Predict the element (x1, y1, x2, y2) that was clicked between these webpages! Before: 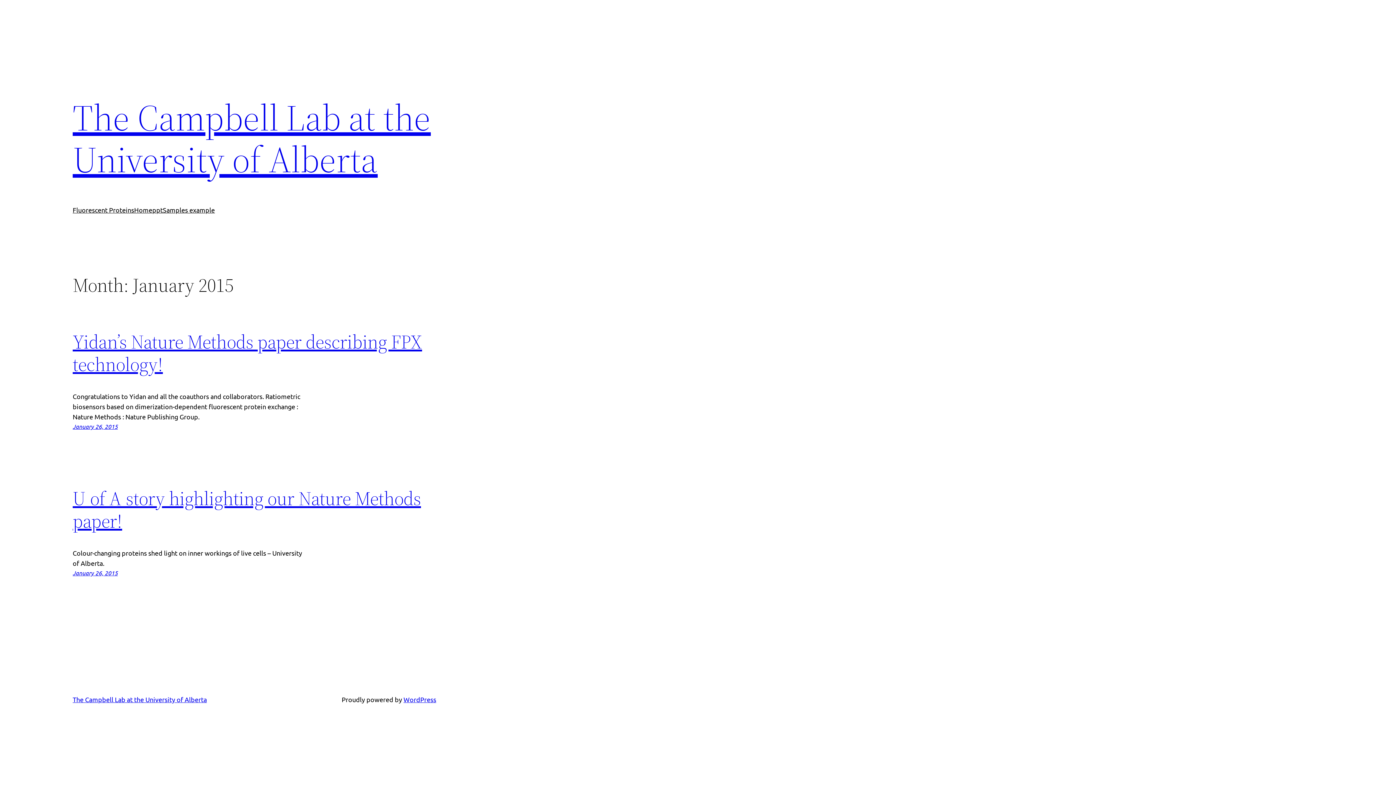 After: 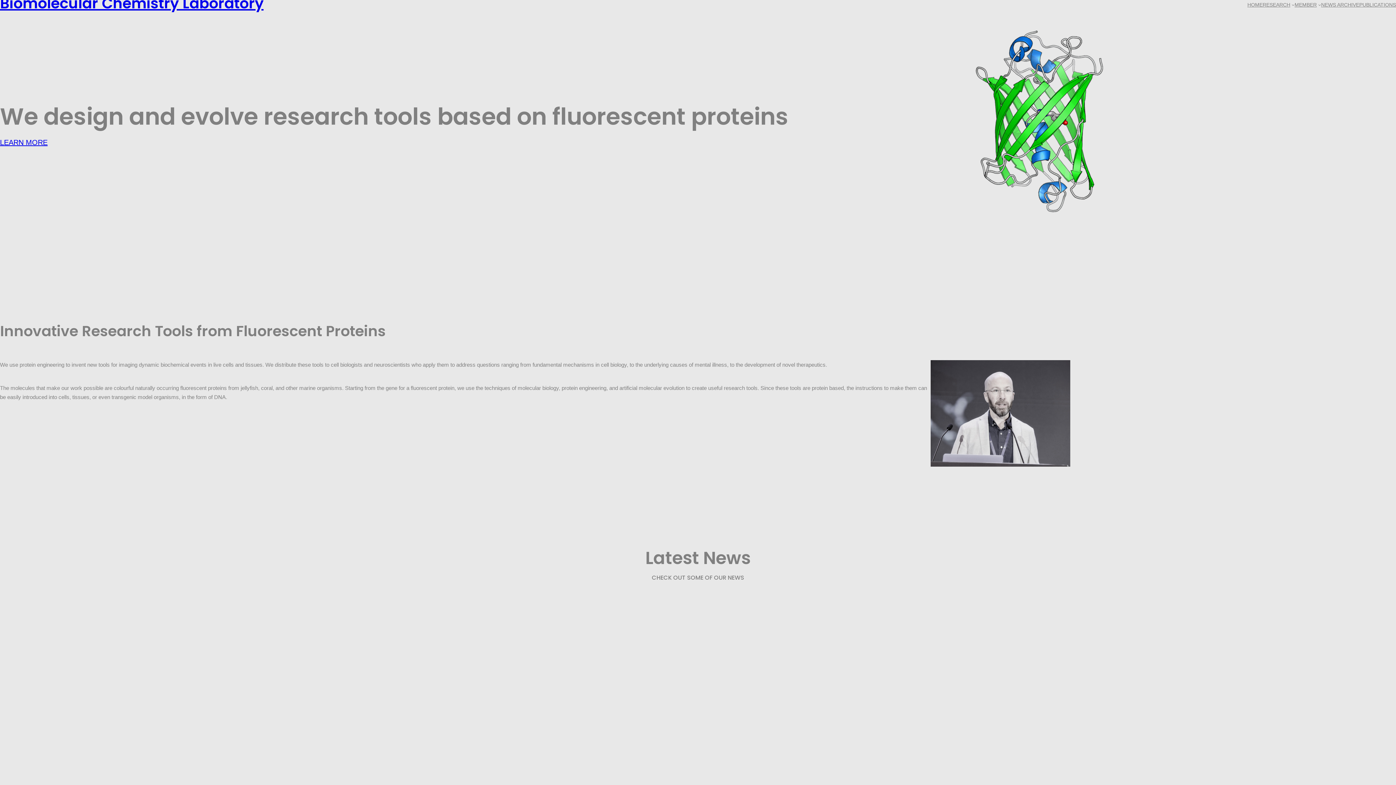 Action: bbox: (72, 696, 206, 703) label: The Campbell Lab at the University of Alberta